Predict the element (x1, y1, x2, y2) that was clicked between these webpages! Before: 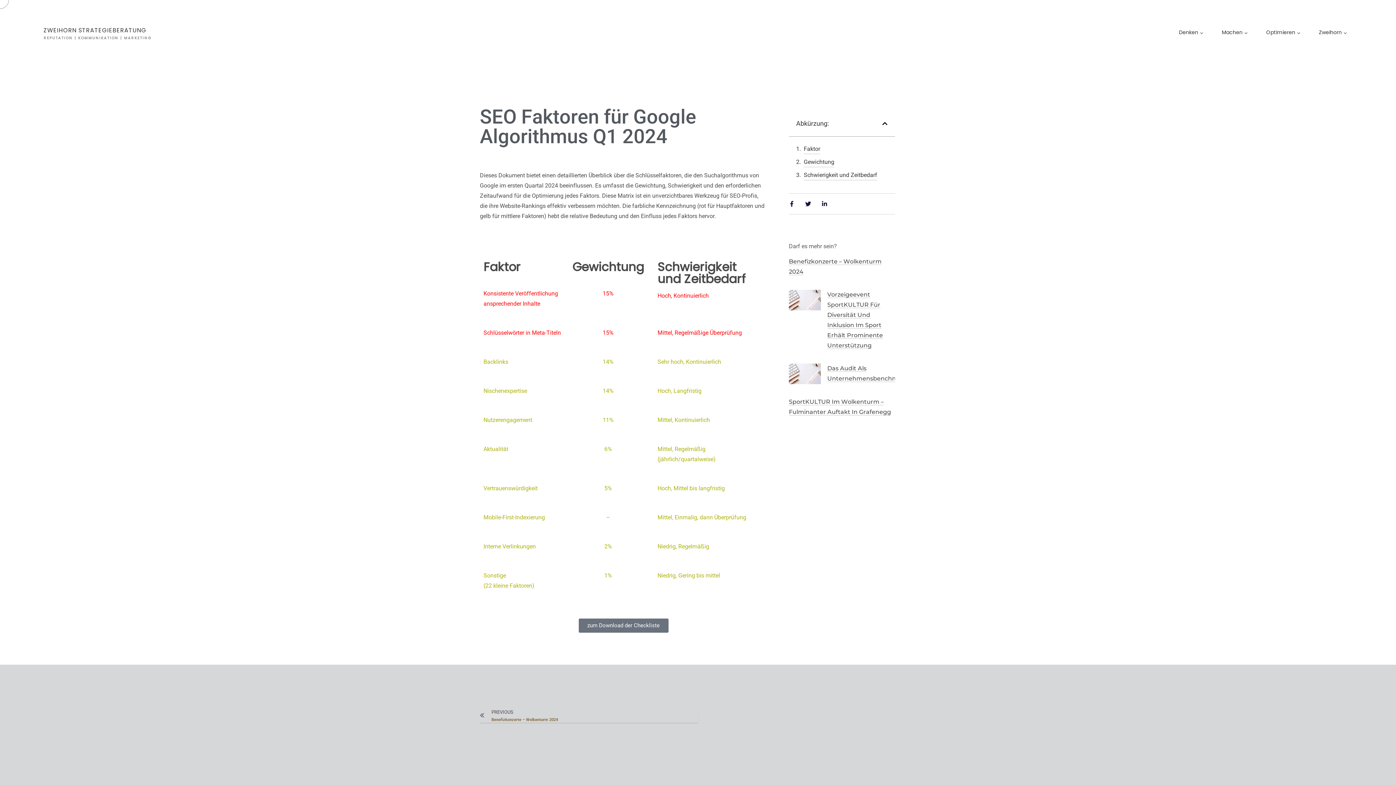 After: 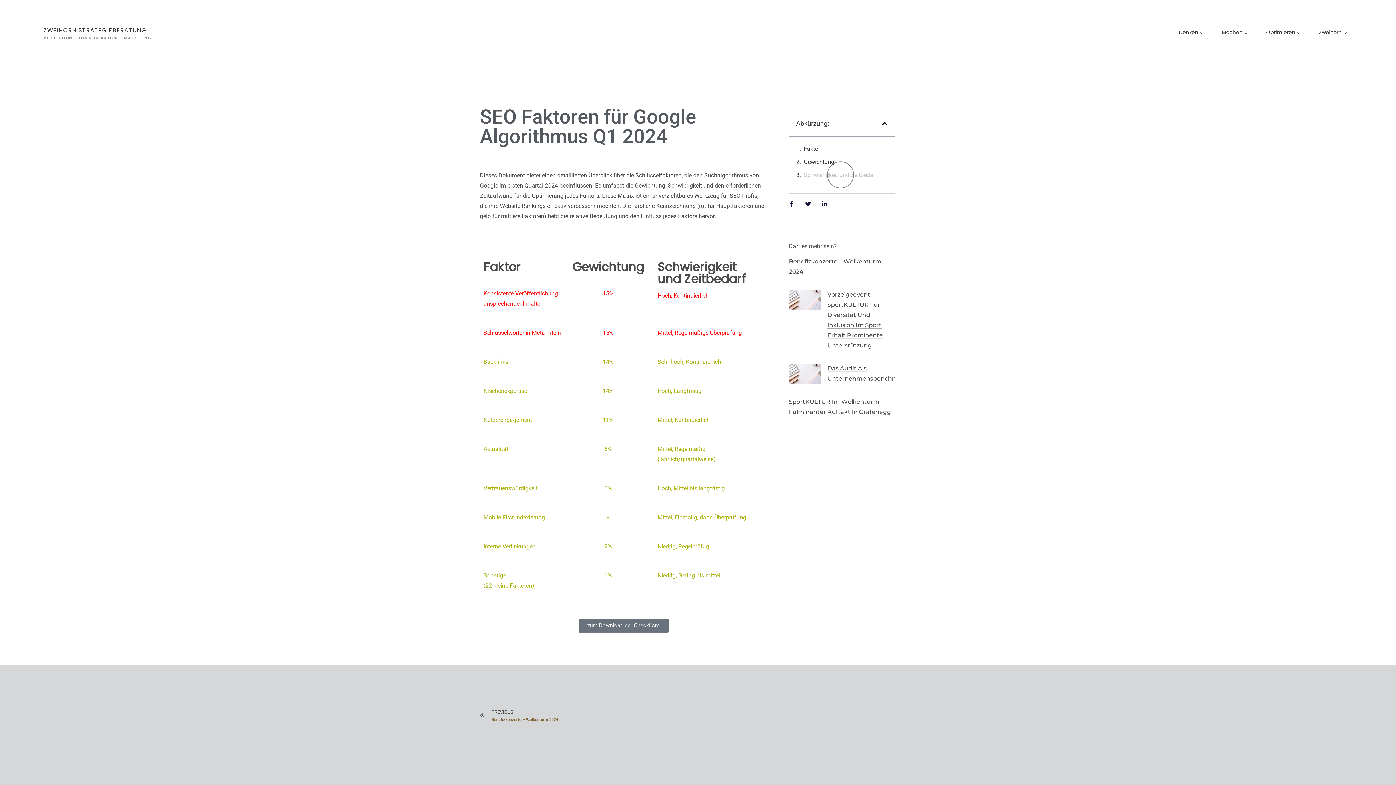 Action: label: Schwierigkeit und Zeitbedarf bbox: (804, 170, 877, 180)